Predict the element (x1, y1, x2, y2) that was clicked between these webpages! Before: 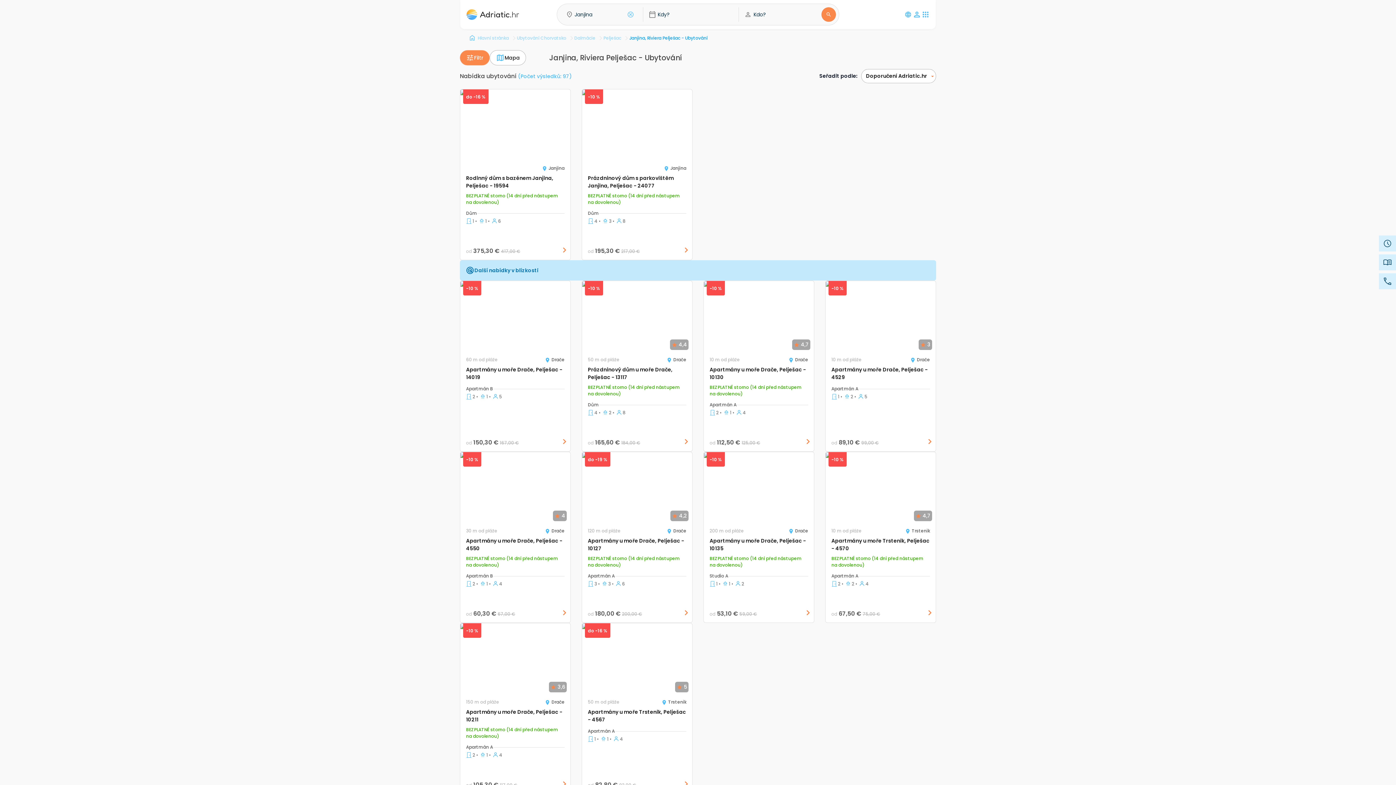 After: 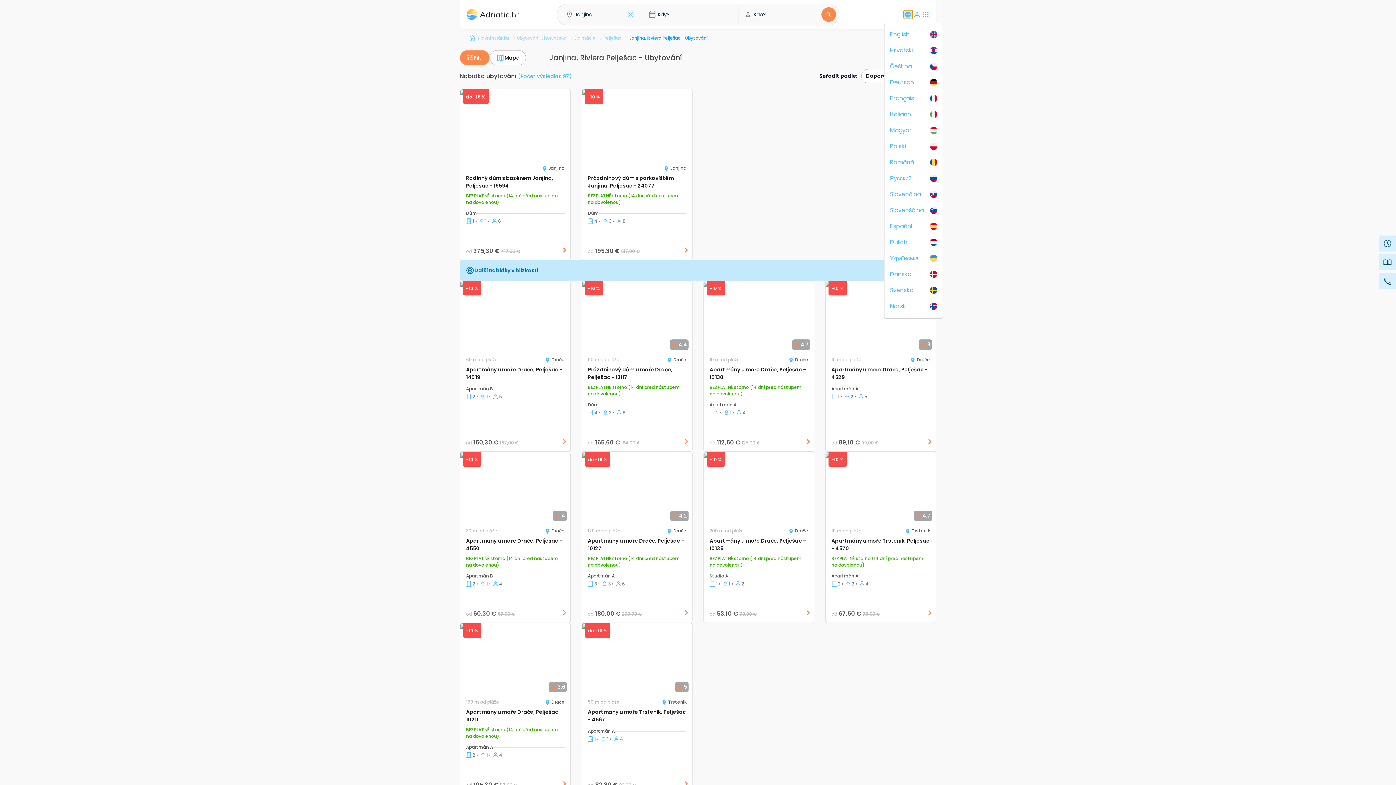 Action: bbox: (904, 10, 912, 18)